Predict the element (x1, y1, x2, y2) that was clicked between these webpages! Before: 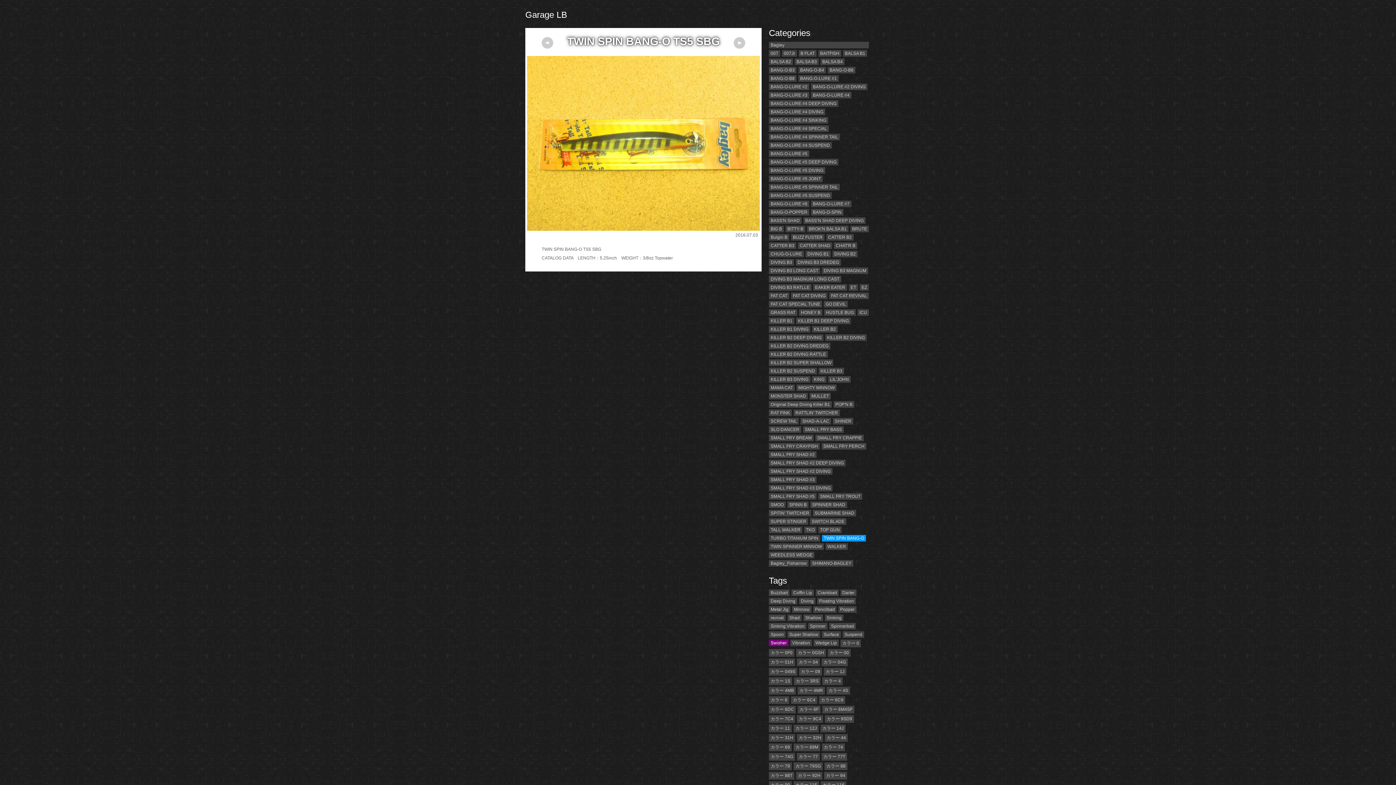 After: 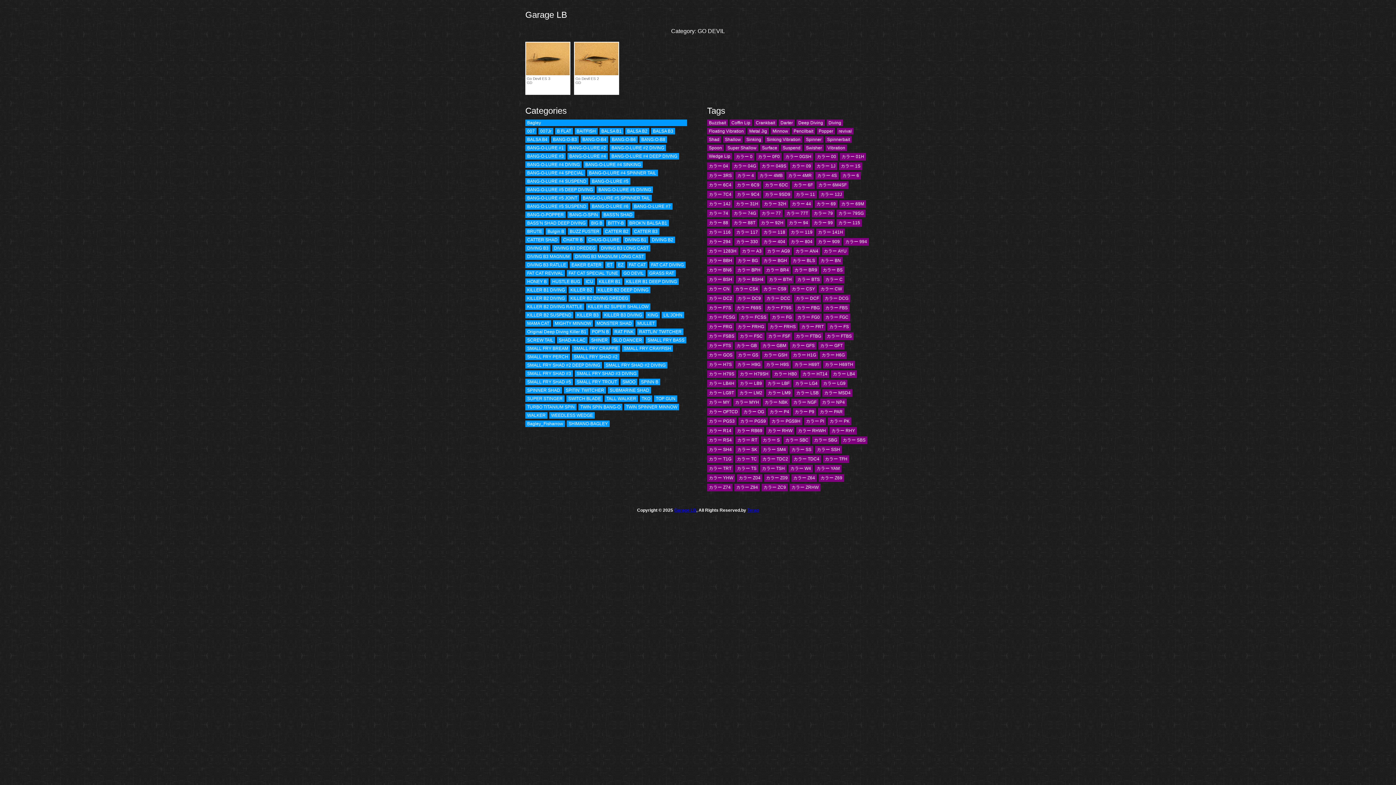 Action: label: GO DEVIL bbox: (824, 301, 848, 307)